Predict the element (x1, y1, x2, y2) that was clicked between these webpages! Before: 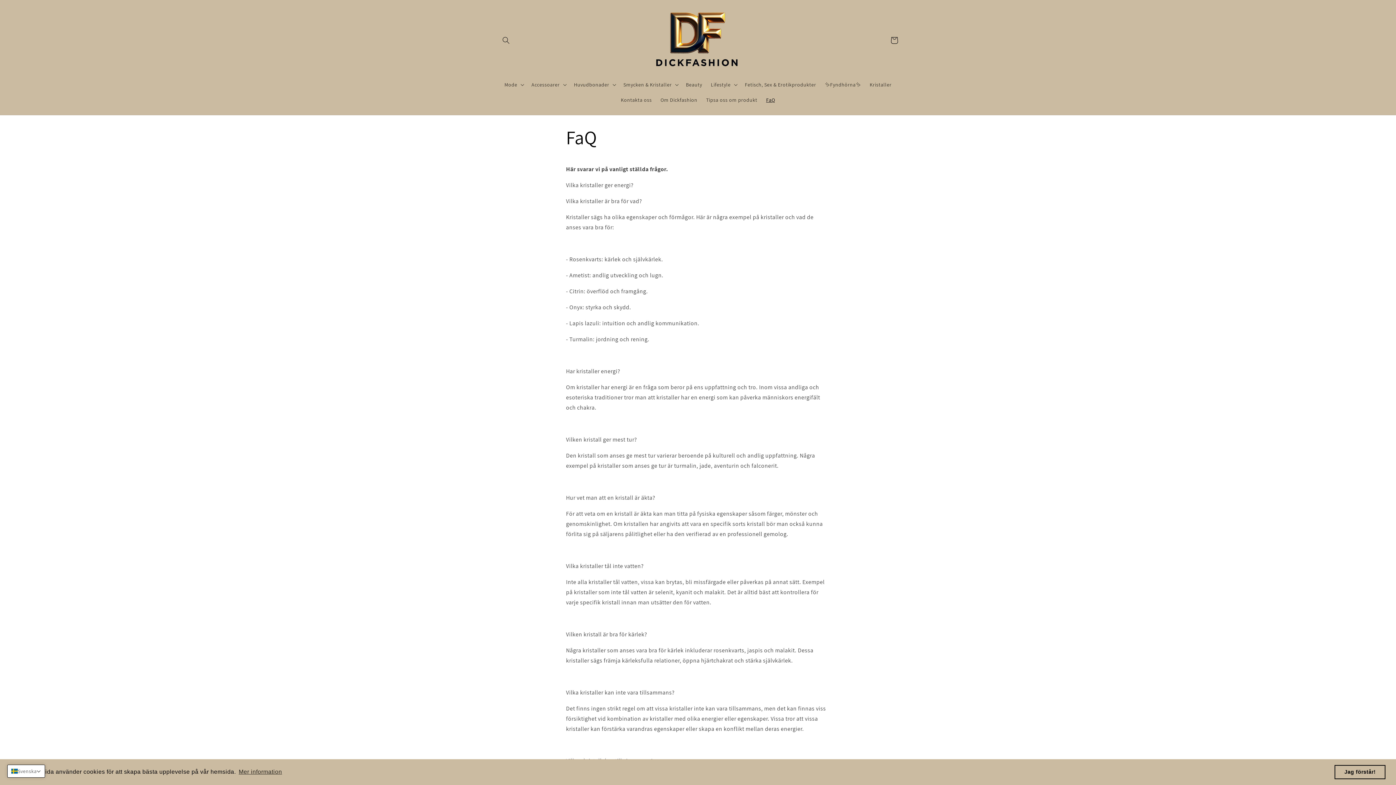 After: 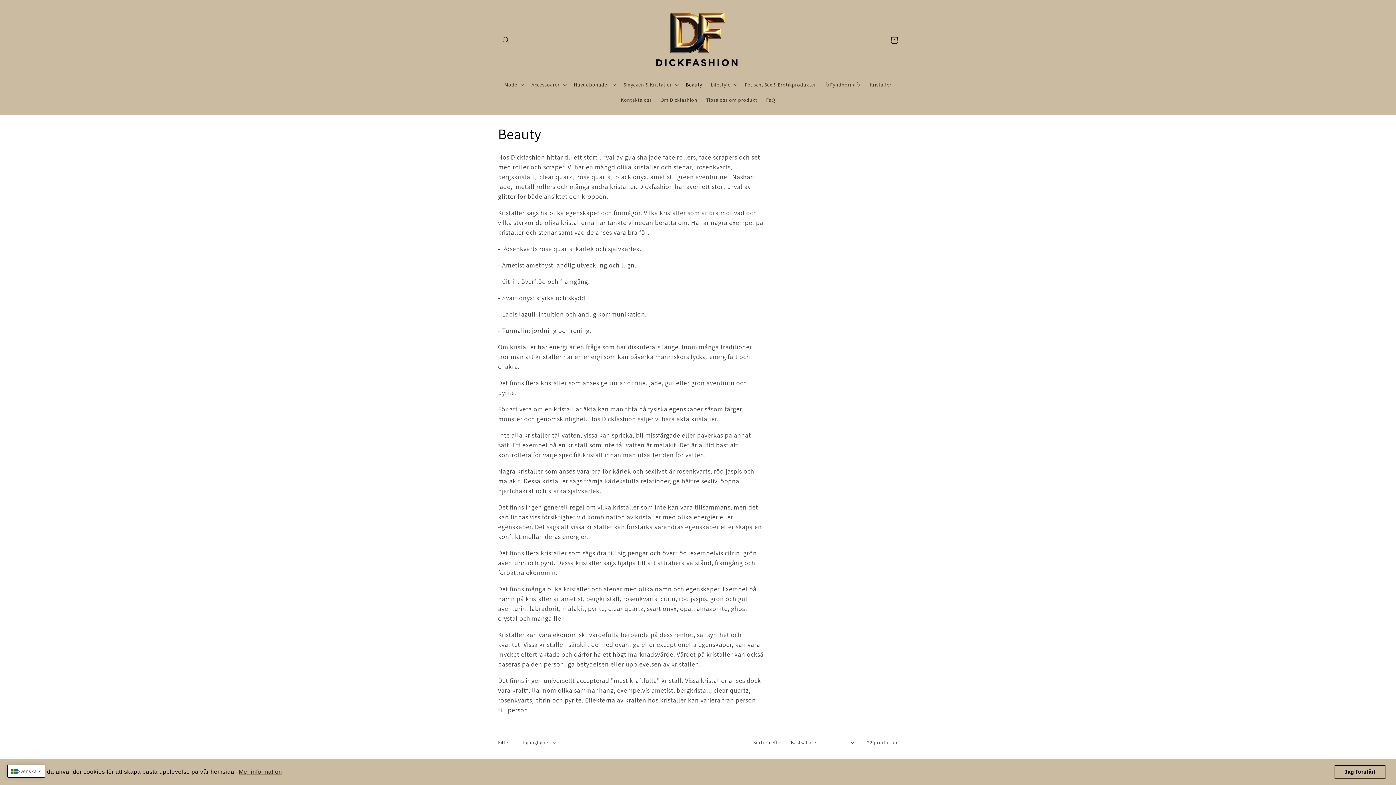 Action: bbox: (681, 77, 706, 92) label: Beauty